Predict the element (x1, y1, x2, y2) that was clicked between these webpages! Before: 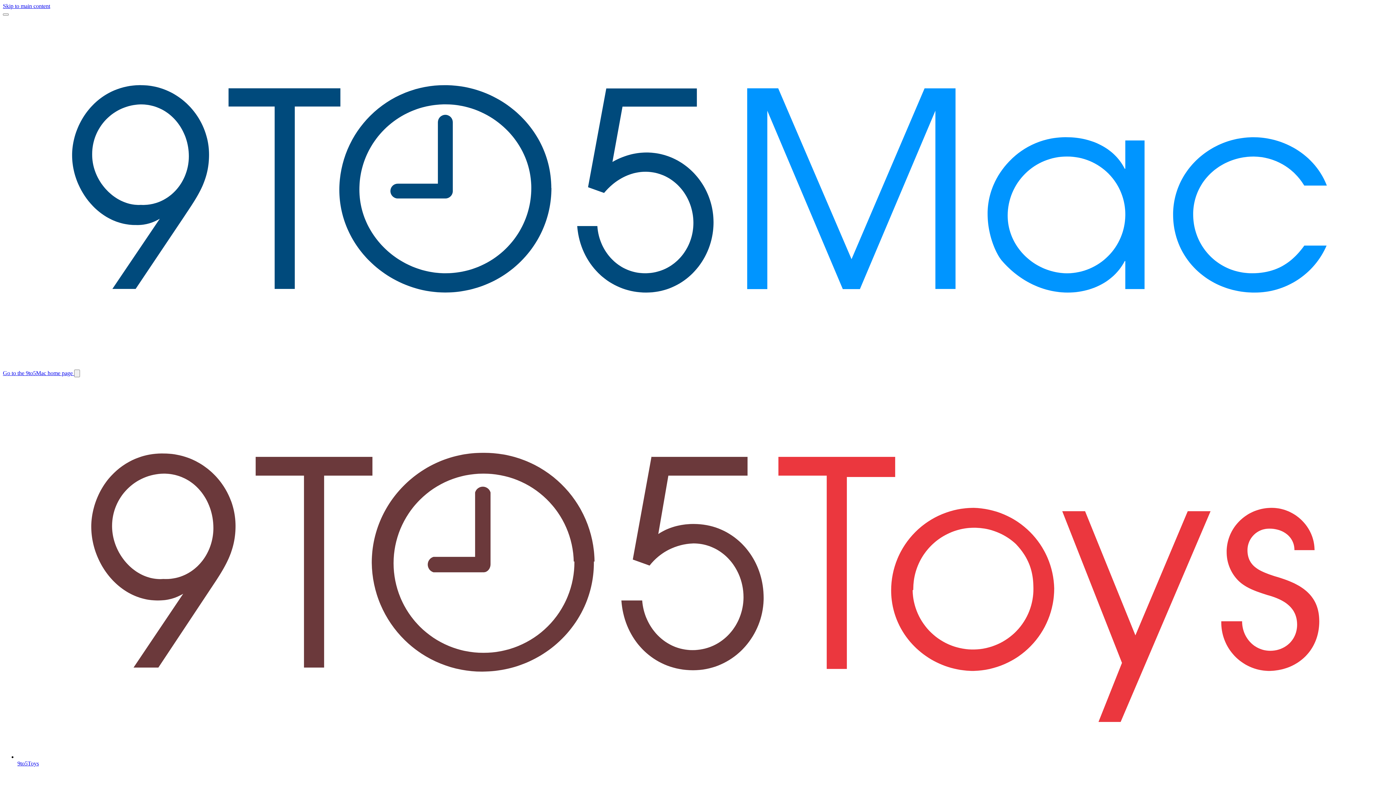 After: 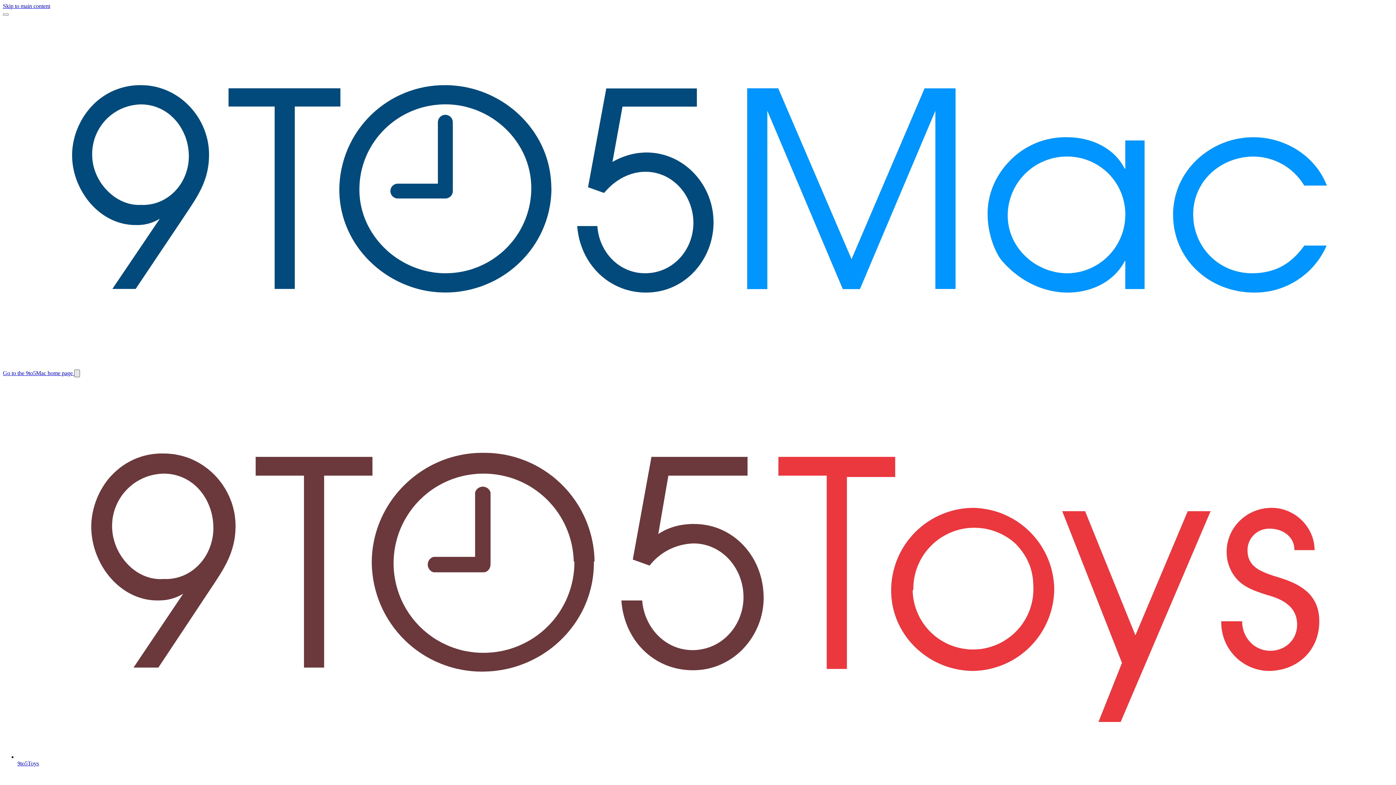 Action: label: Switch site bbox: (74, 369, 80, 377)